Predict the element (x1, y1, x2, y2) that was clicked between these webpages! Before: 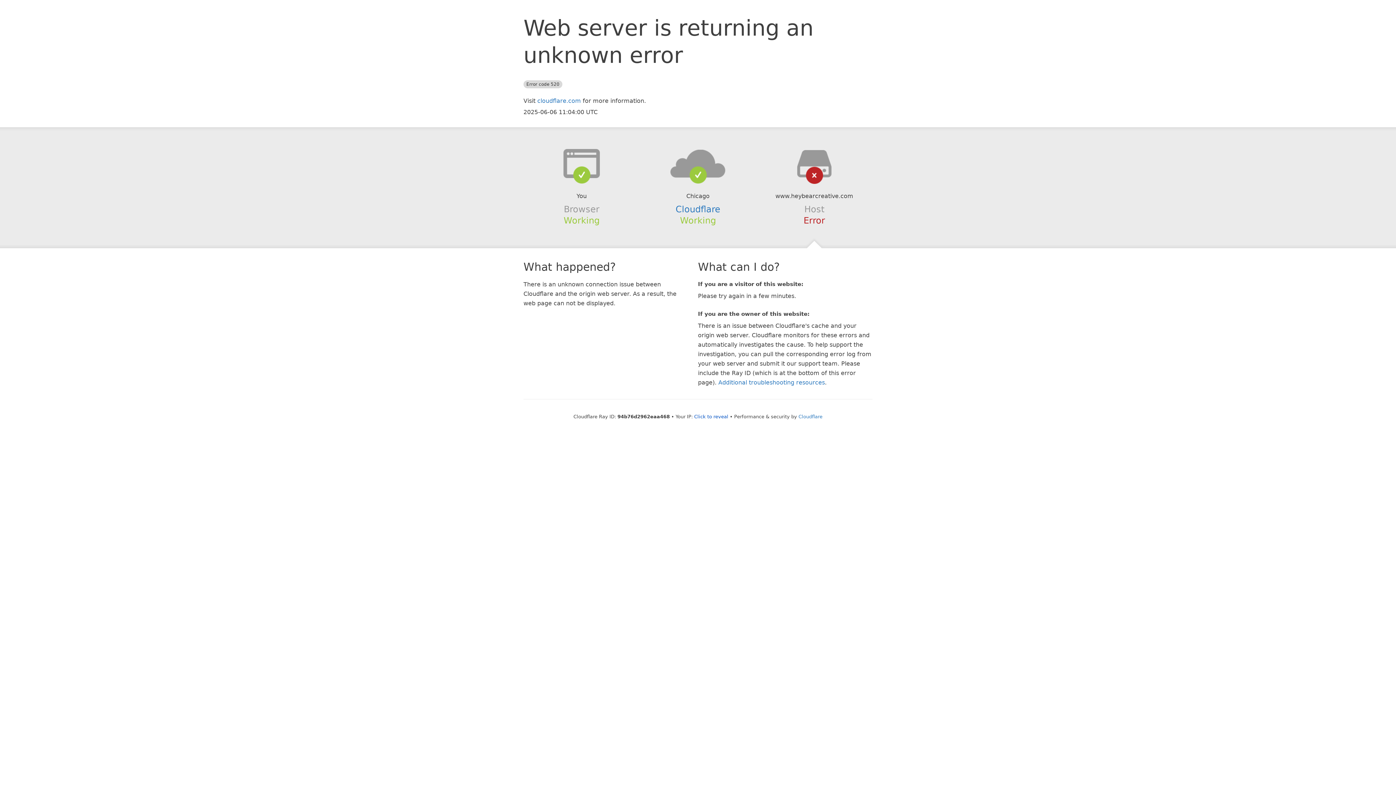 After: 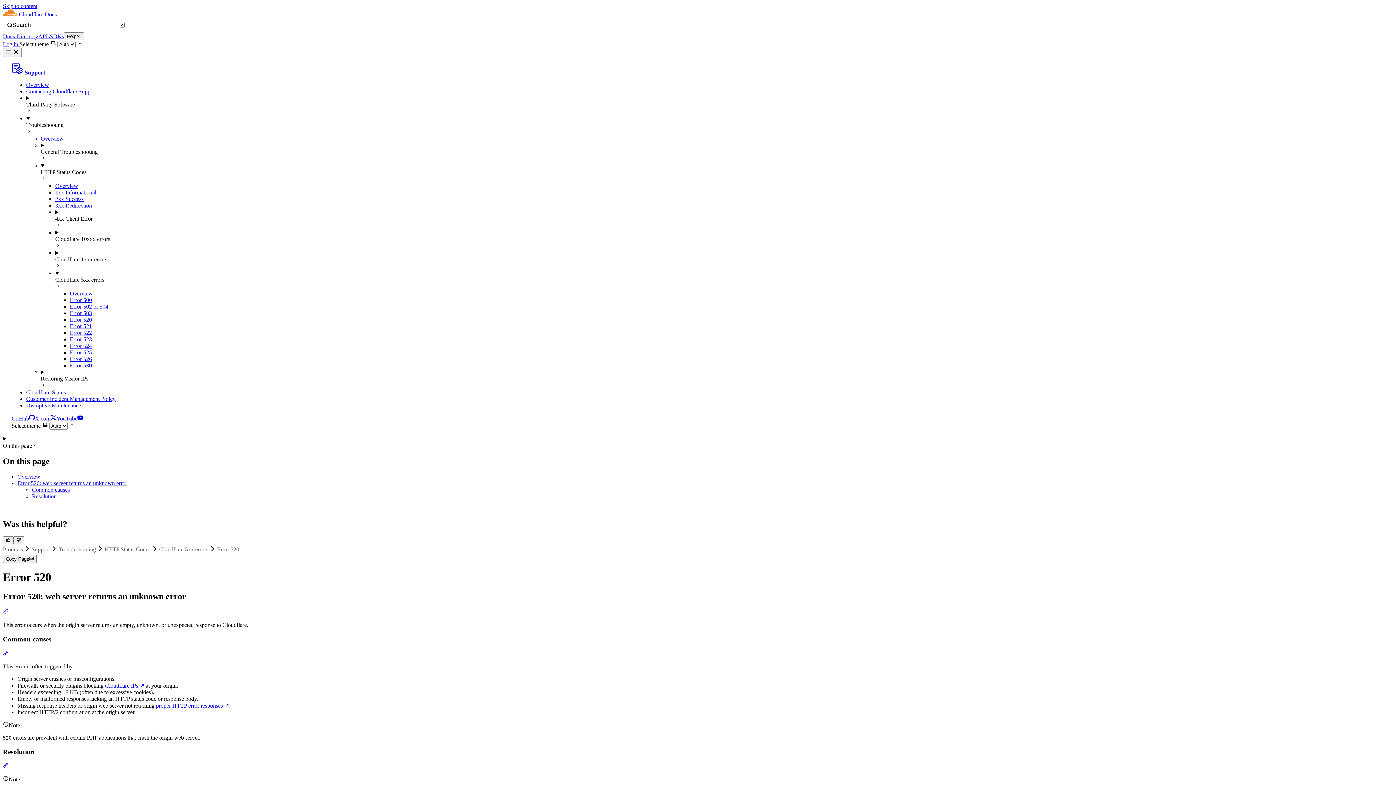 Action: bbox: (718, 379, 825, 386) label: Additional troubleshooting resources